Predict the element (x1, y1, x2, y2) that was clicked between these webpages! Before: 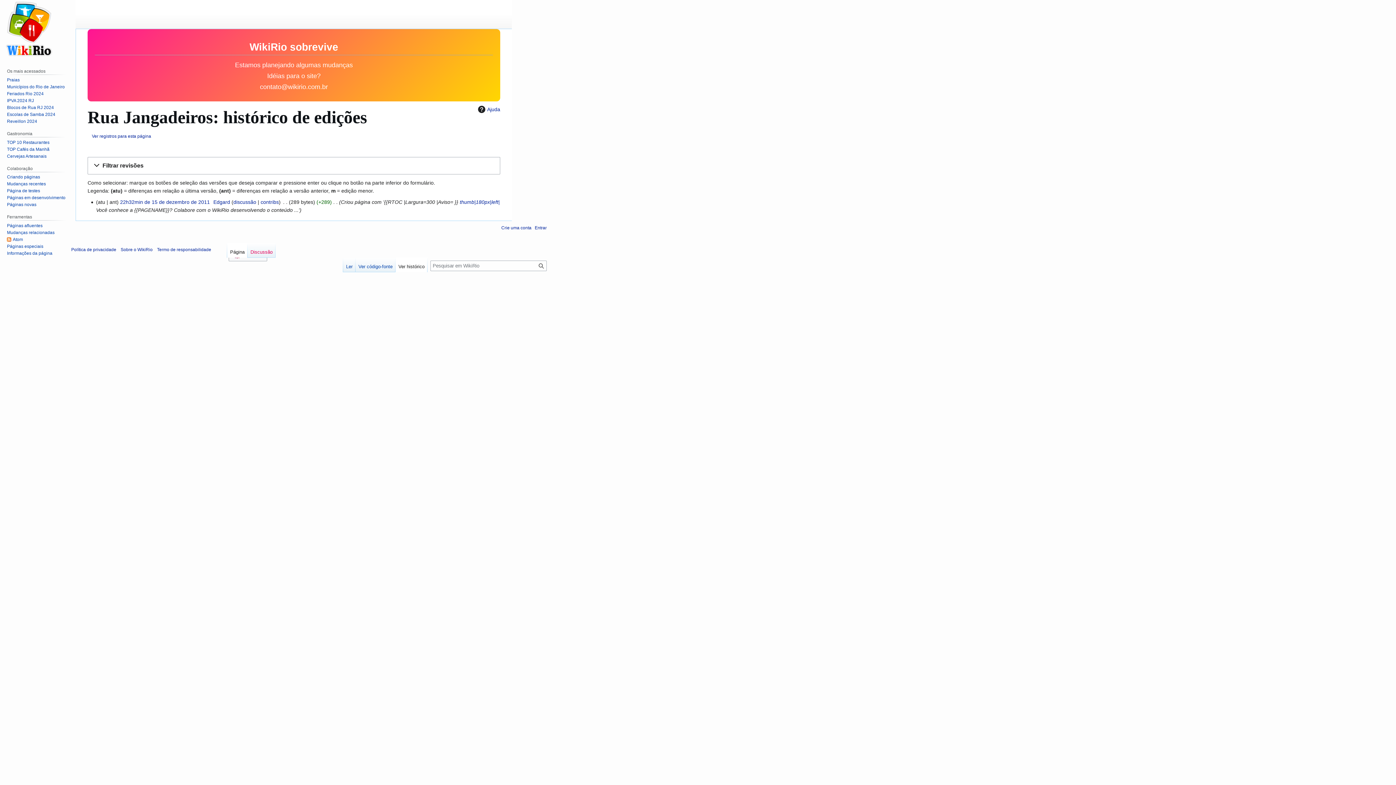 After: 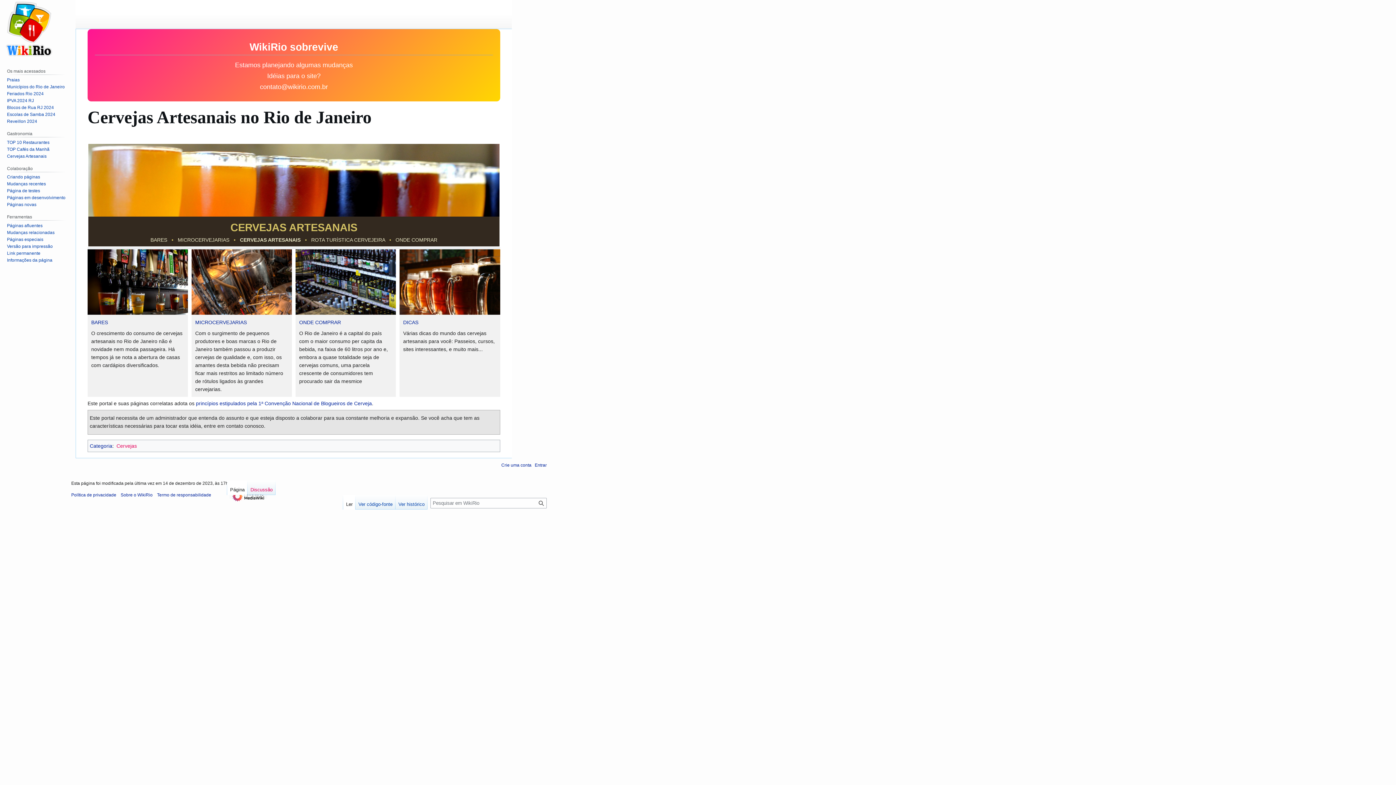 Action: label: Cervejas Artesanais bbox: (6, 153, 46, 158)